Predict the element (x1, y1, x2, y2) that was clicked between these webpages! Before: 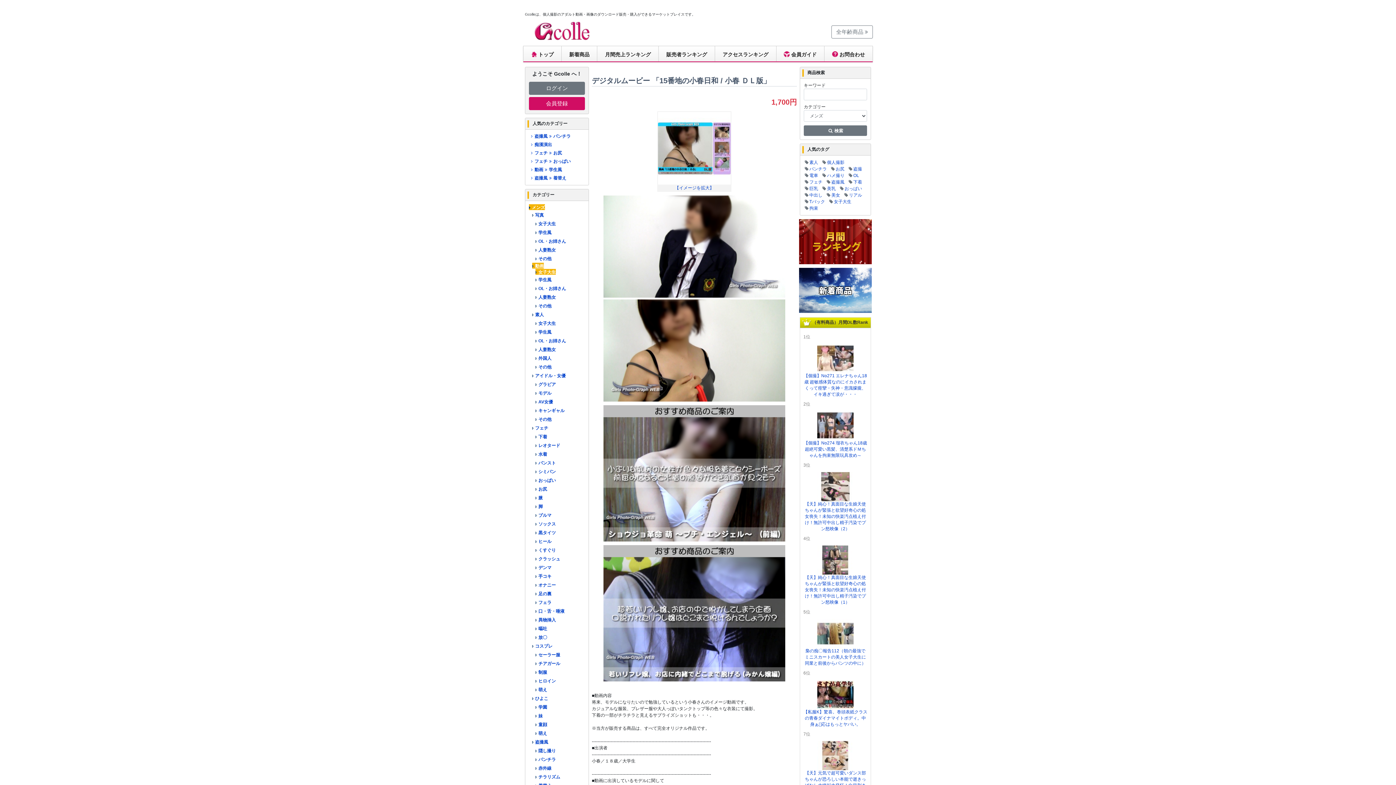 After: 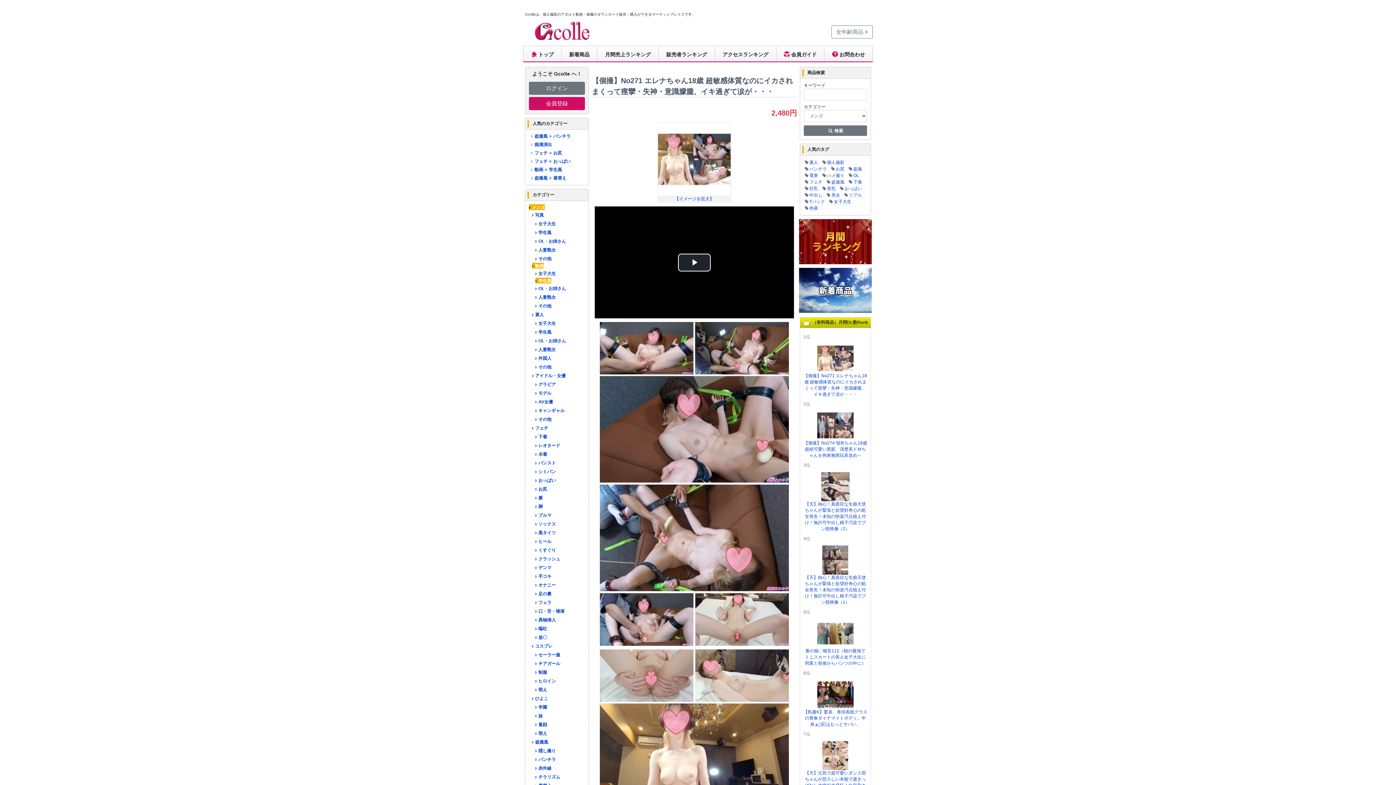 Action: bbox: (804, 369, 867, 397) label: 
【個撮】No271 エレナちゃん18歳 超敏感体質なのにイカされまくって痙攣・失神・意識朦朧、イキ過ぎて涙が・・・